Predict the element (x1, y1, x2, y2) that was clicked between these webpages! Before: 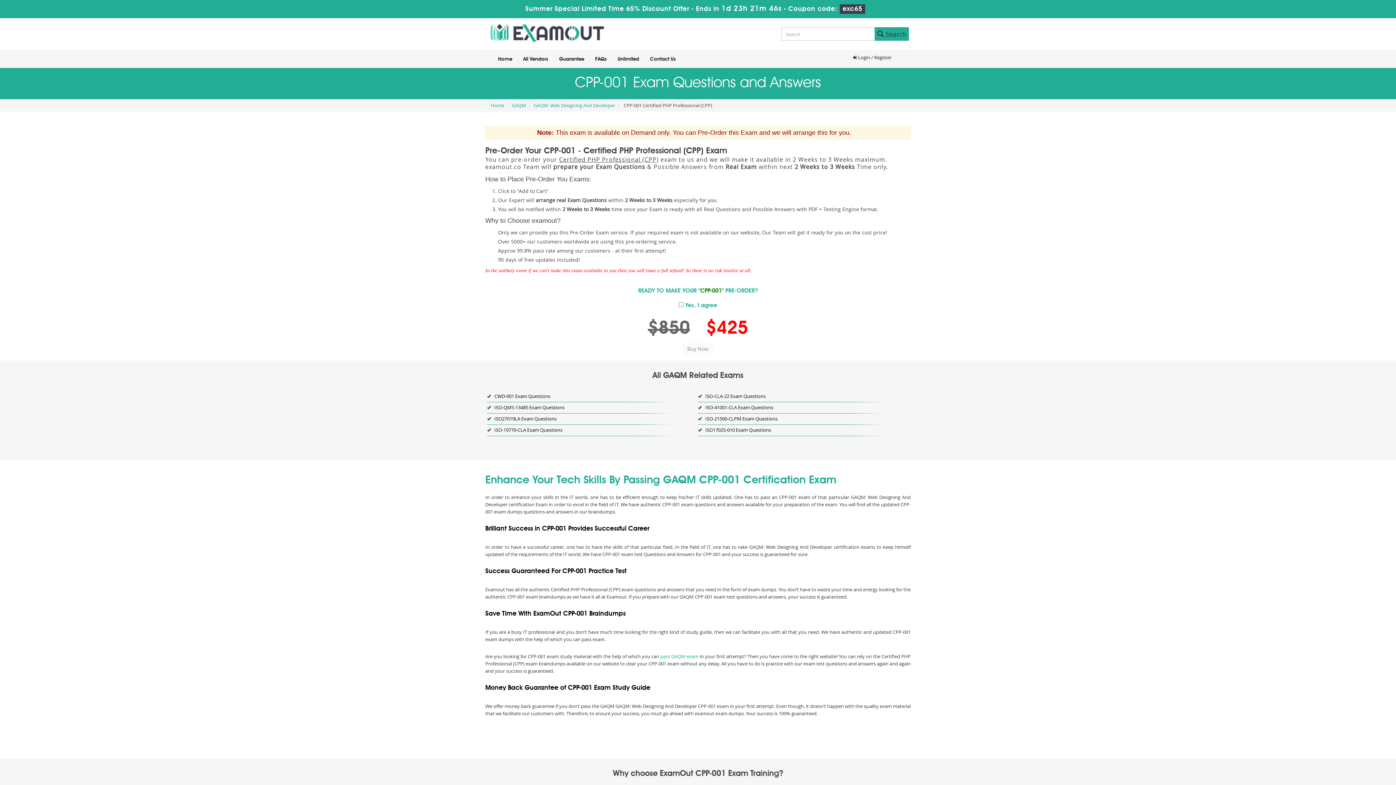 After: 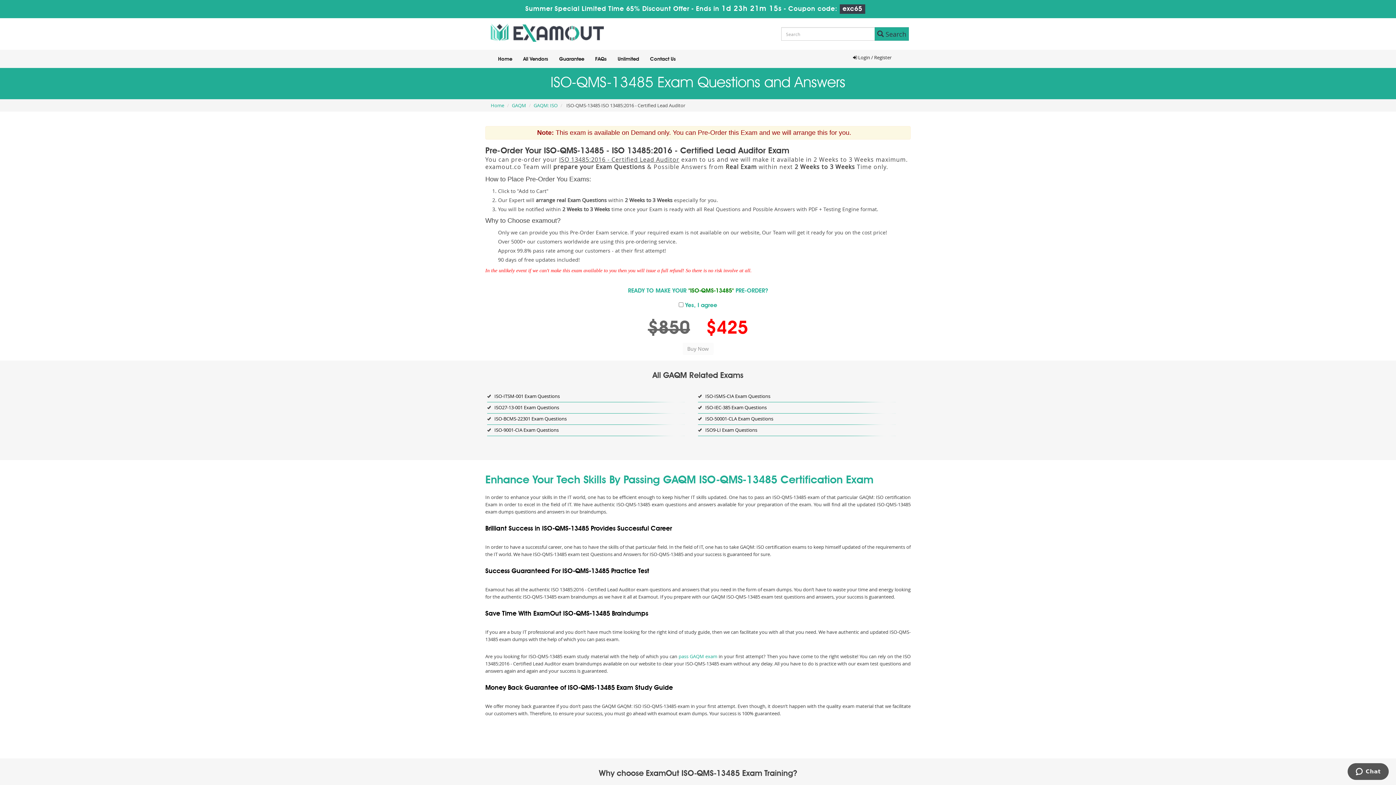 Action: label: ISO-QMS-13485 Exam Questions bbox: (487, 402, 685, 413)